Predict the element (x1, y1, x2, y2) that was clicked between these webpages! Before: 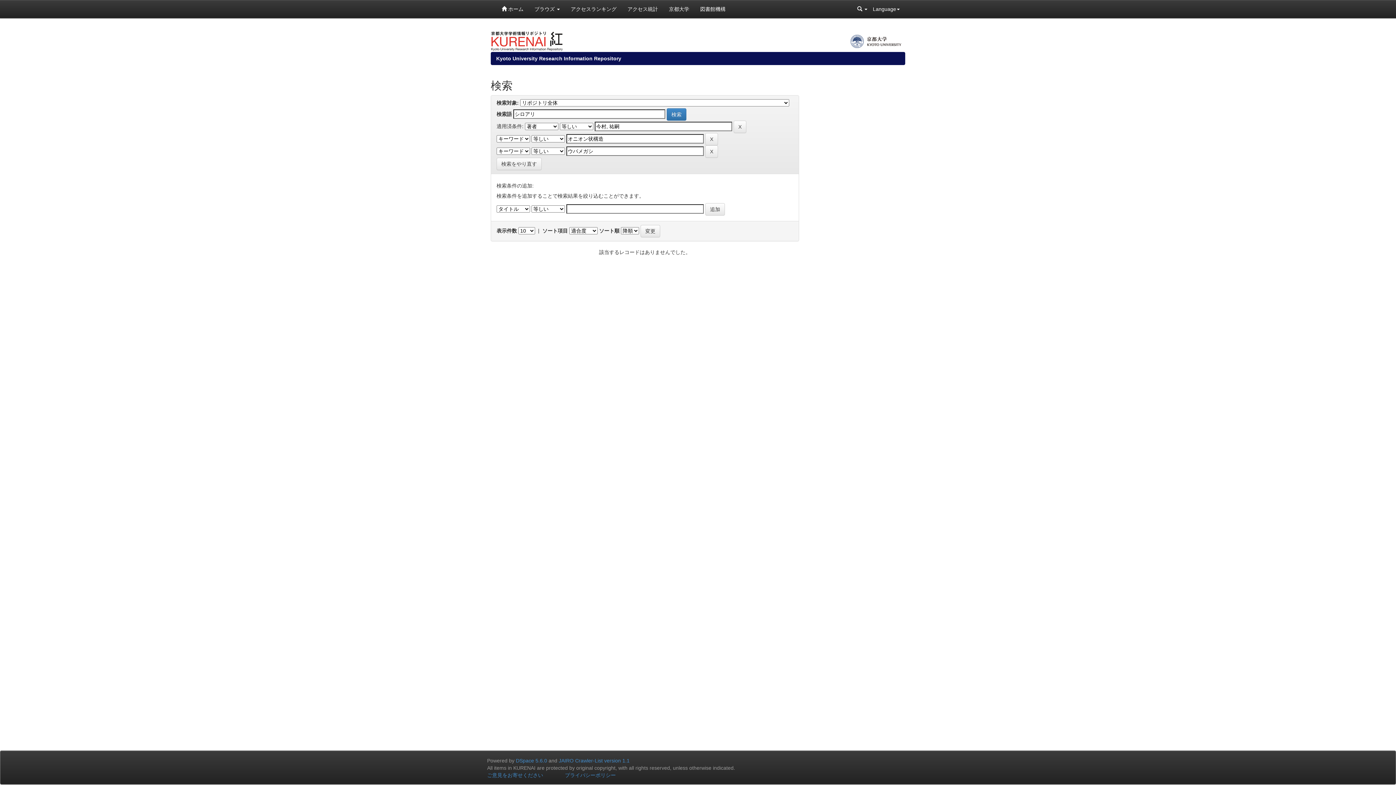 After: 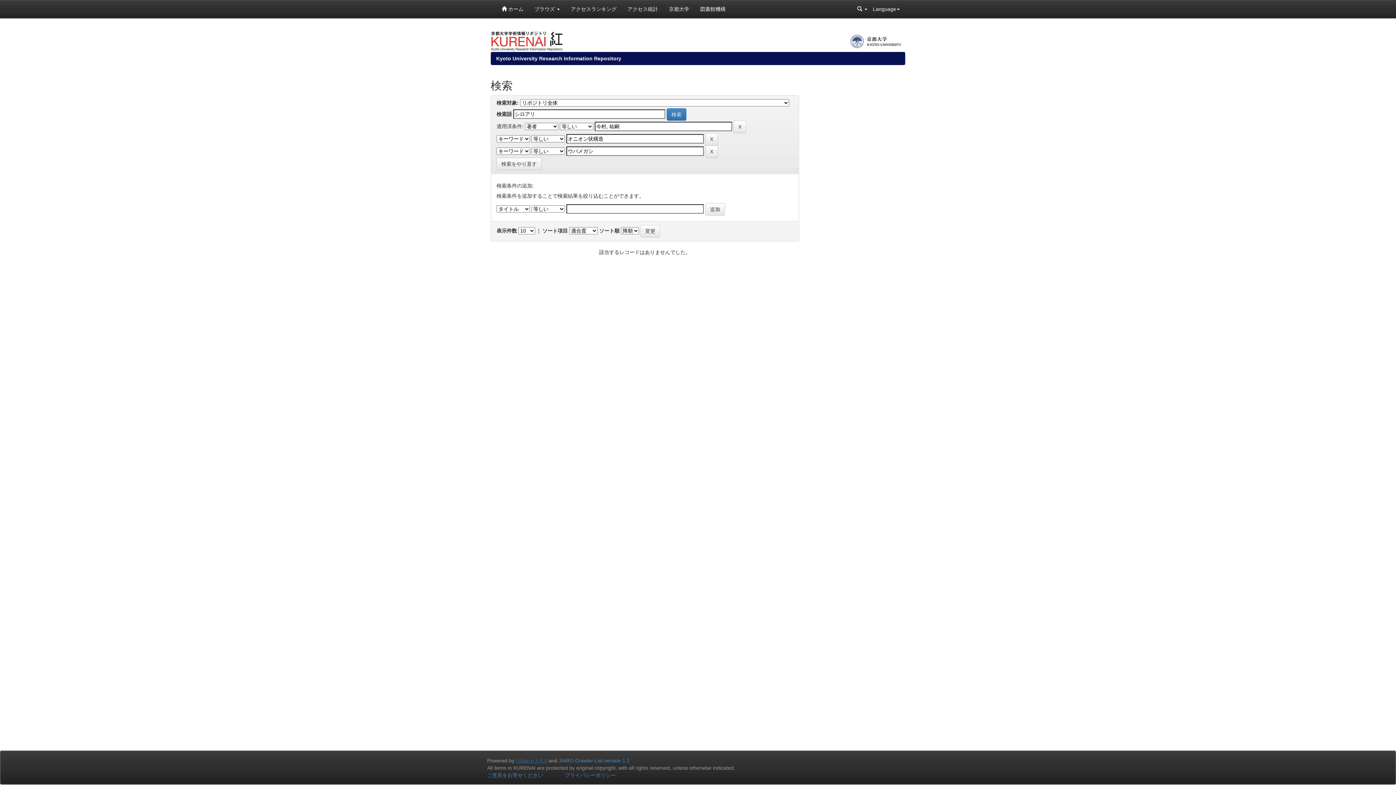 Action: bbox: (516, 758, 547, 764) label: DSpace 5.6.0